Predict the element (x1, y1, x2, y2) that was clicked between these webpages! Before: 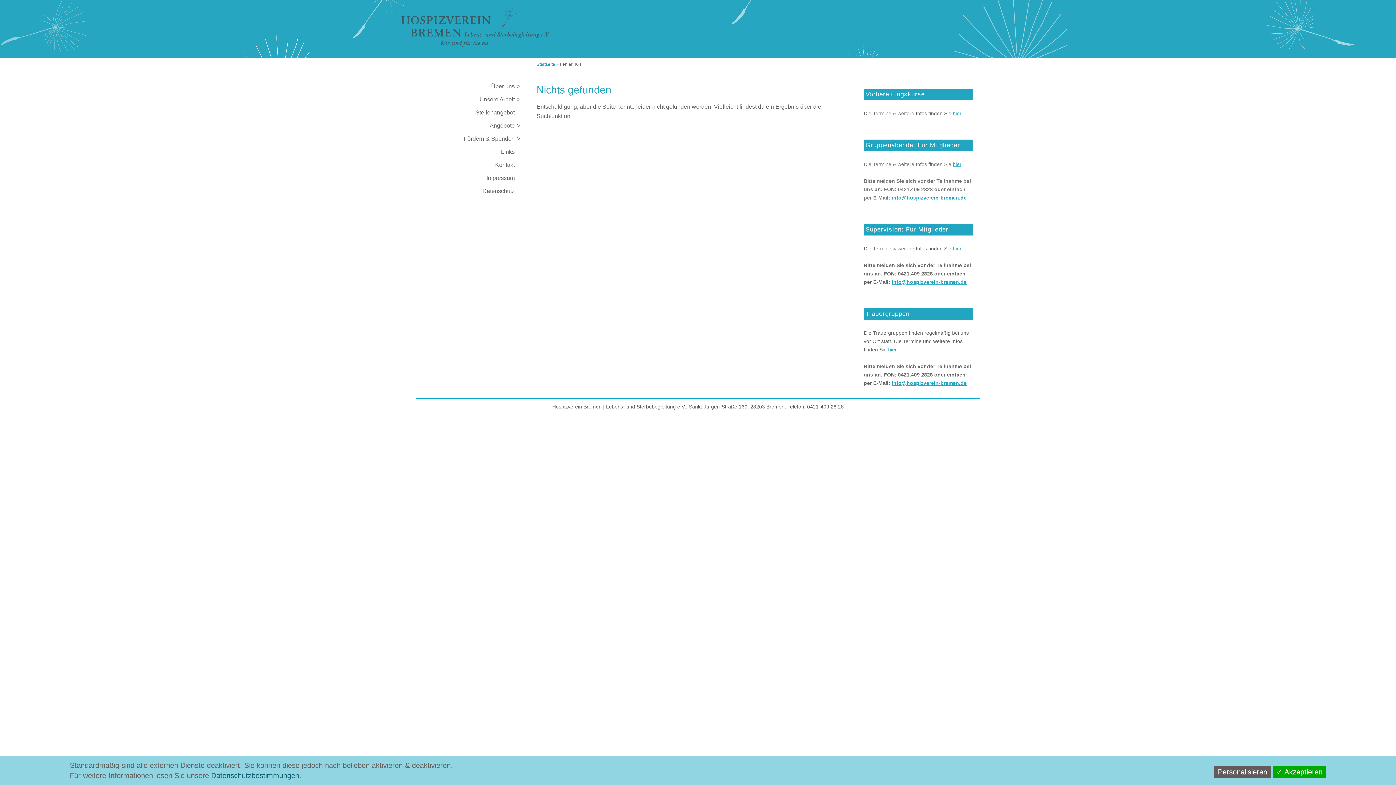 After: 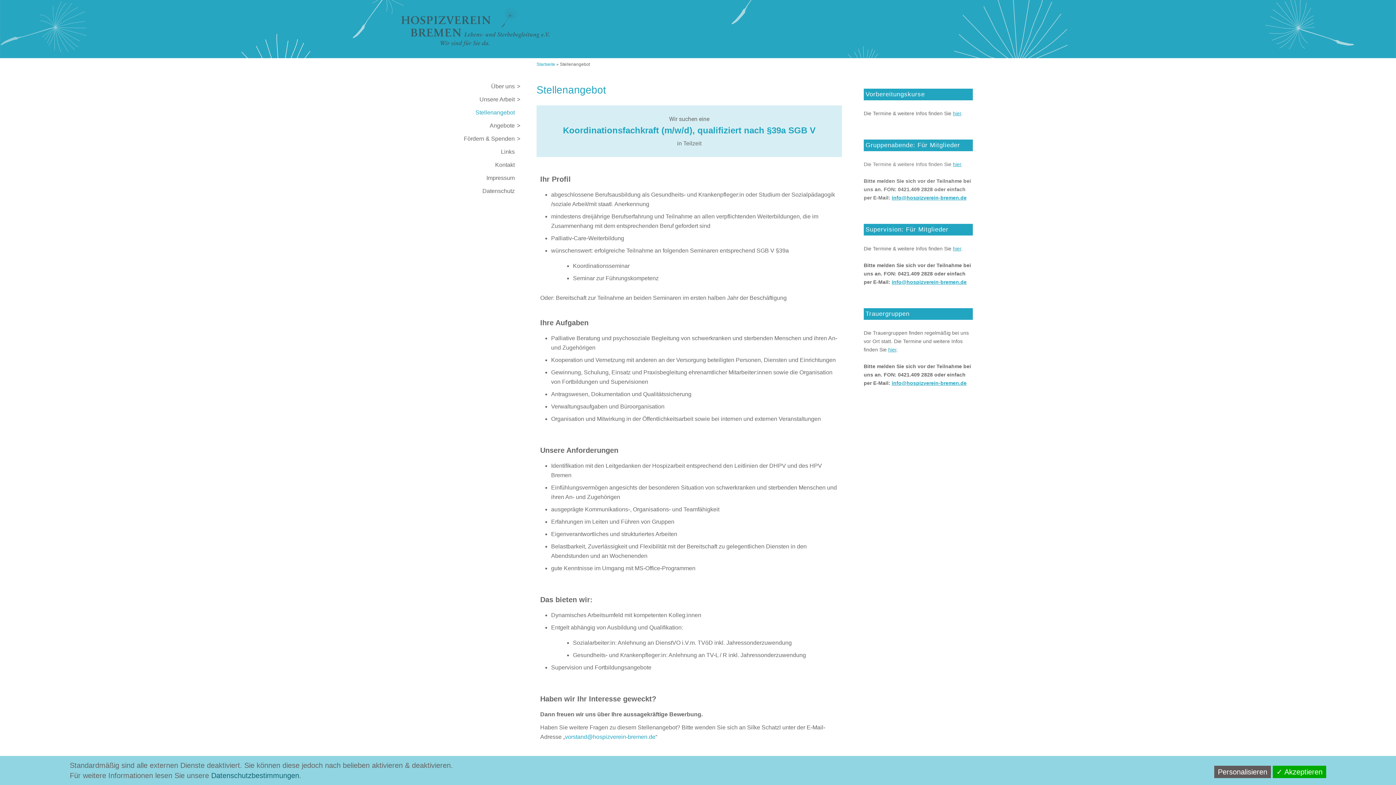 Action: bbox: (412, 106, 525, 119) label: Stellenangebot